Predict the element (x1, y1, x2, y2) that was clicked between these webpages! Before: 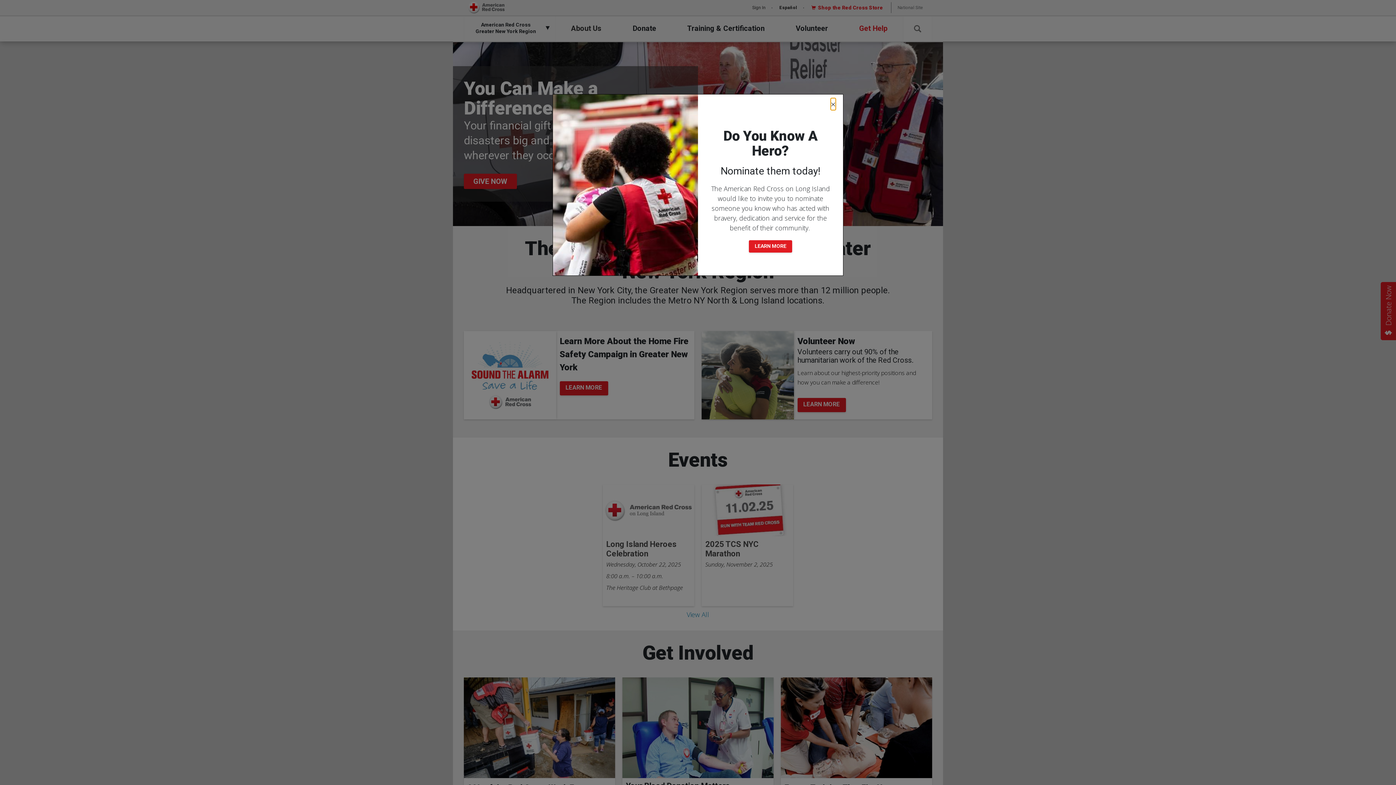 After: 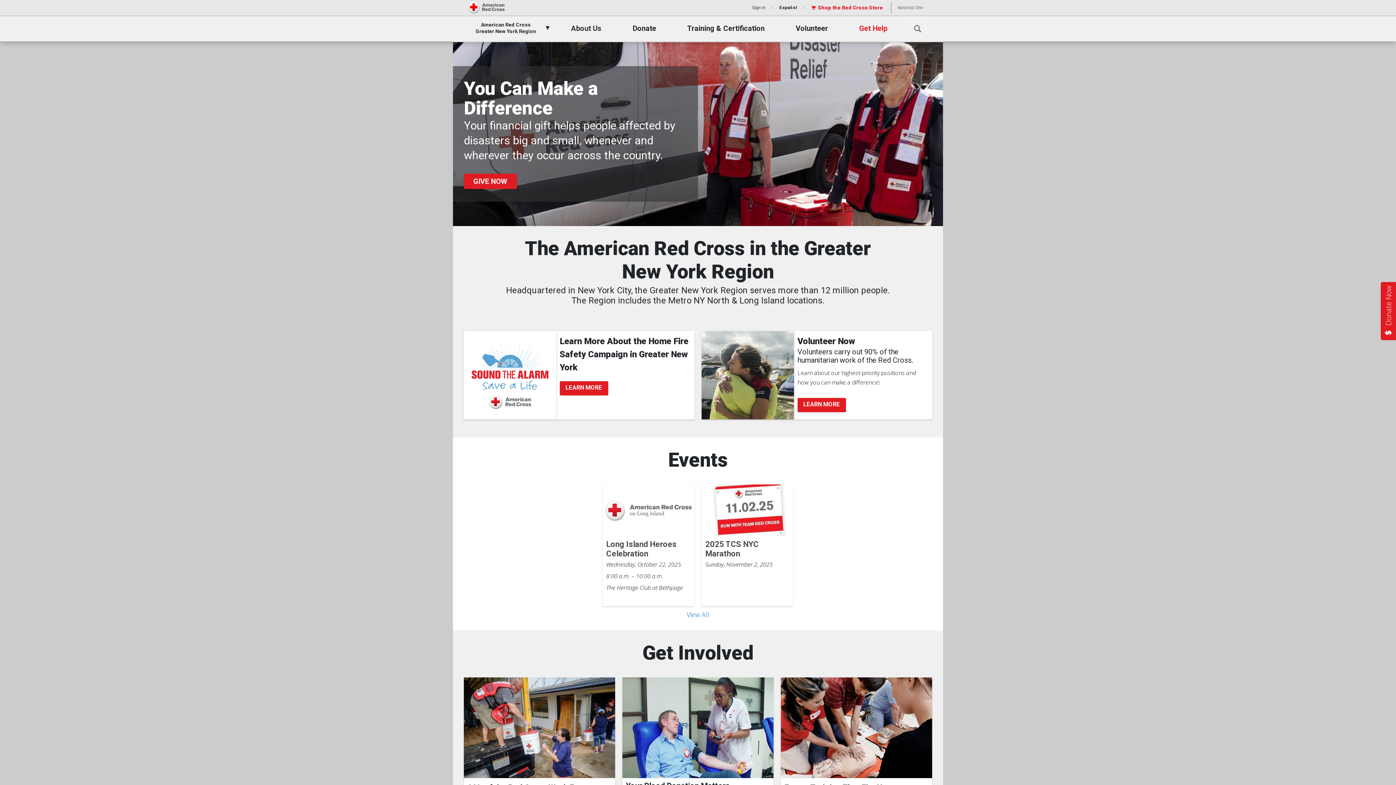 Action: label: Close Pop-Up bbox: (830, 101, 836, 106)